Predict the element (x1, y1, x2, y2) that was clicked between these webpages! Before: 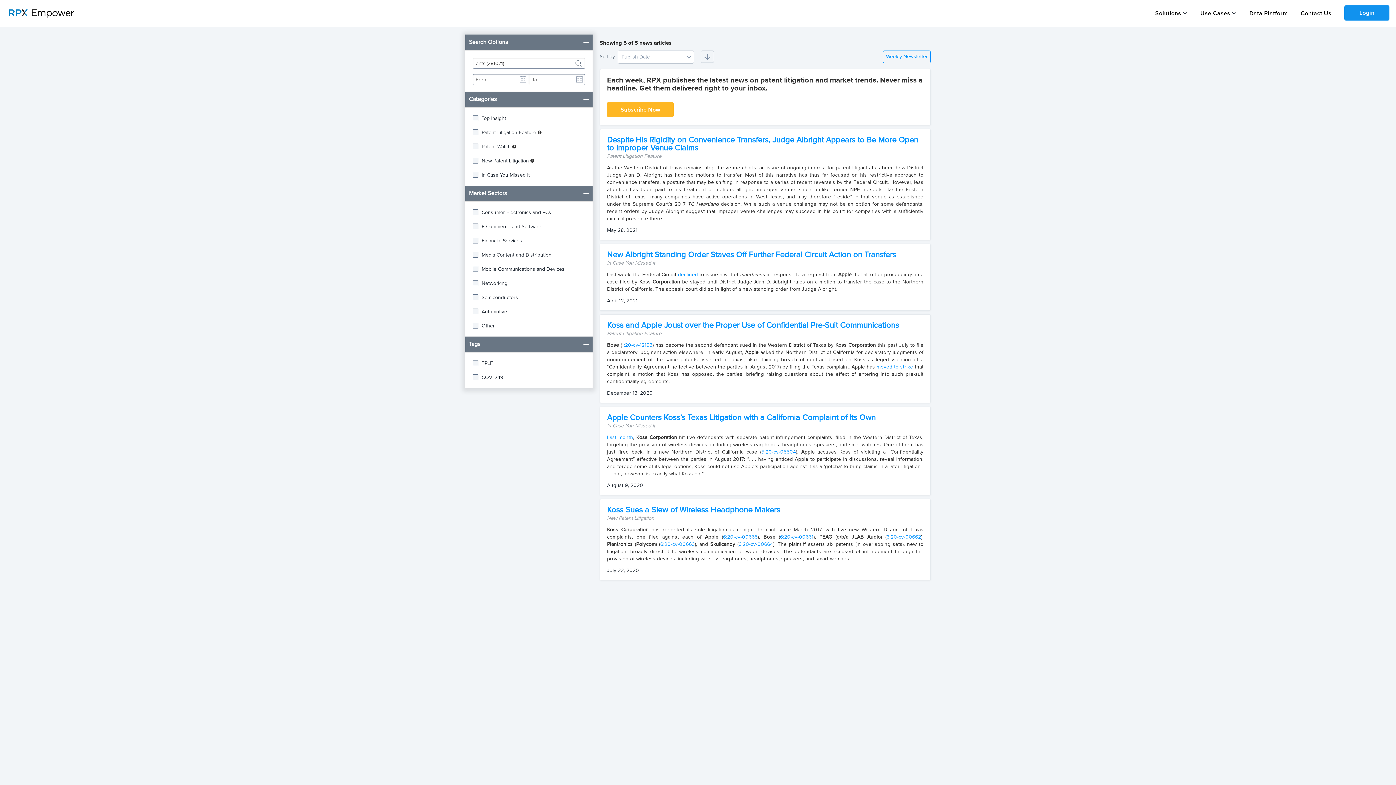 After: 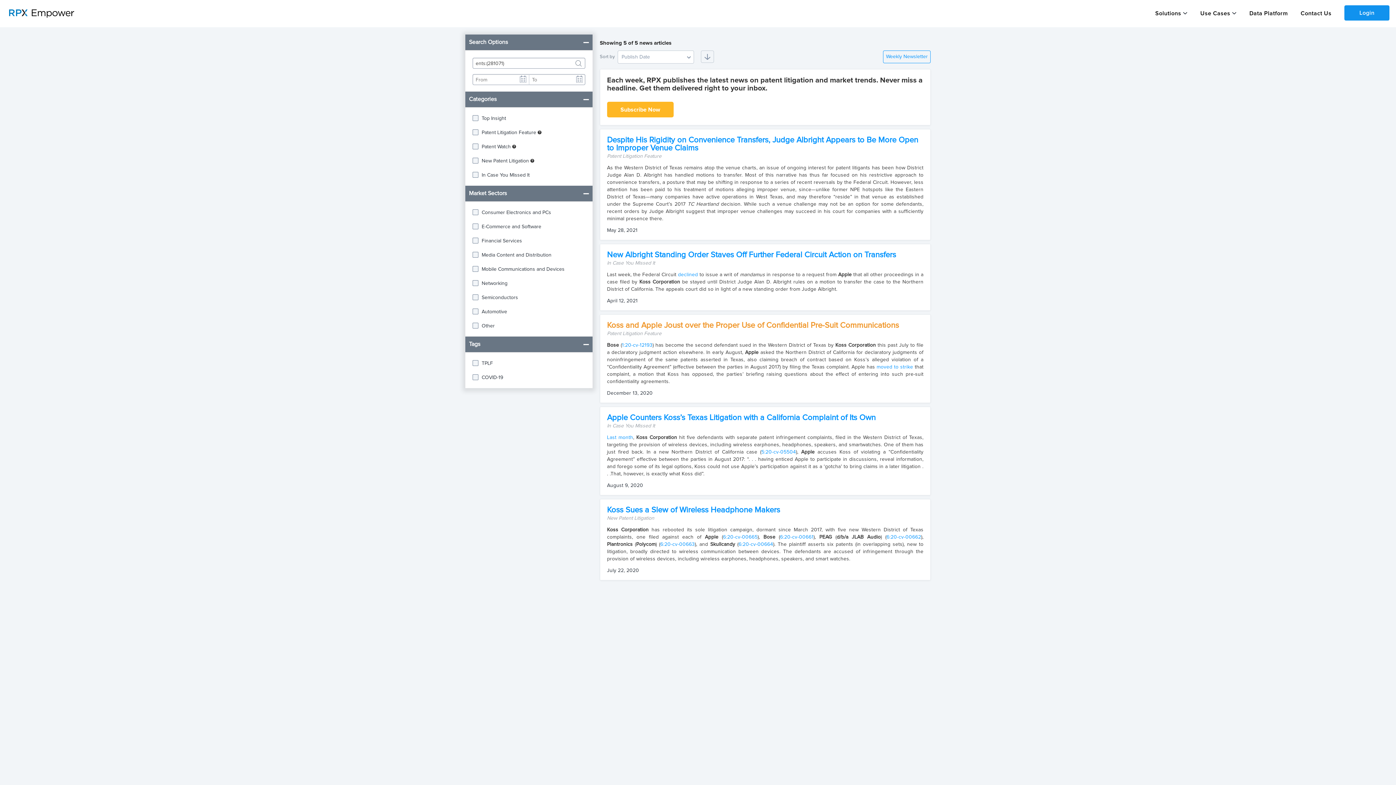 Action: bbox: (607, 321, 899, 329) label: Koss and Apple Joust over the Proper Use of Confidential Pre-Suit Communications